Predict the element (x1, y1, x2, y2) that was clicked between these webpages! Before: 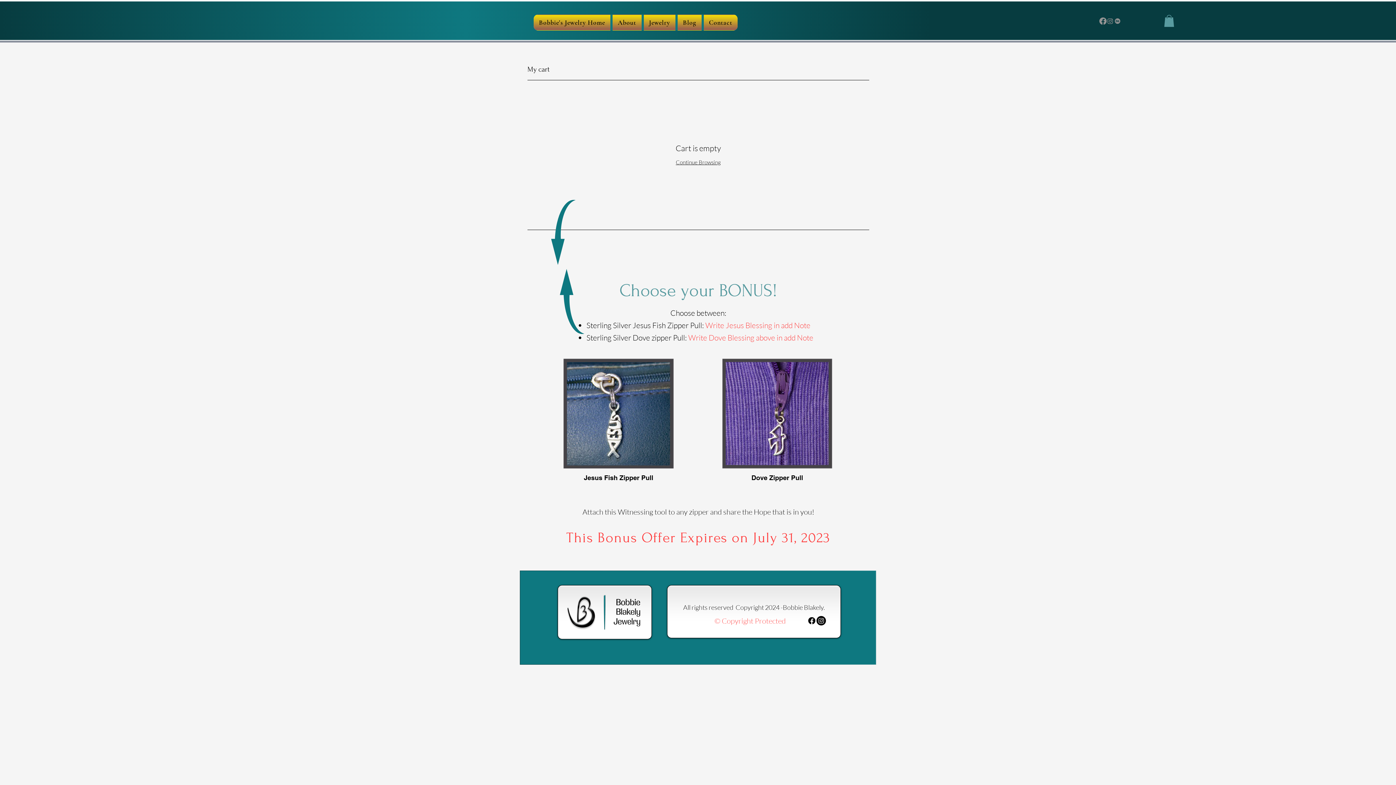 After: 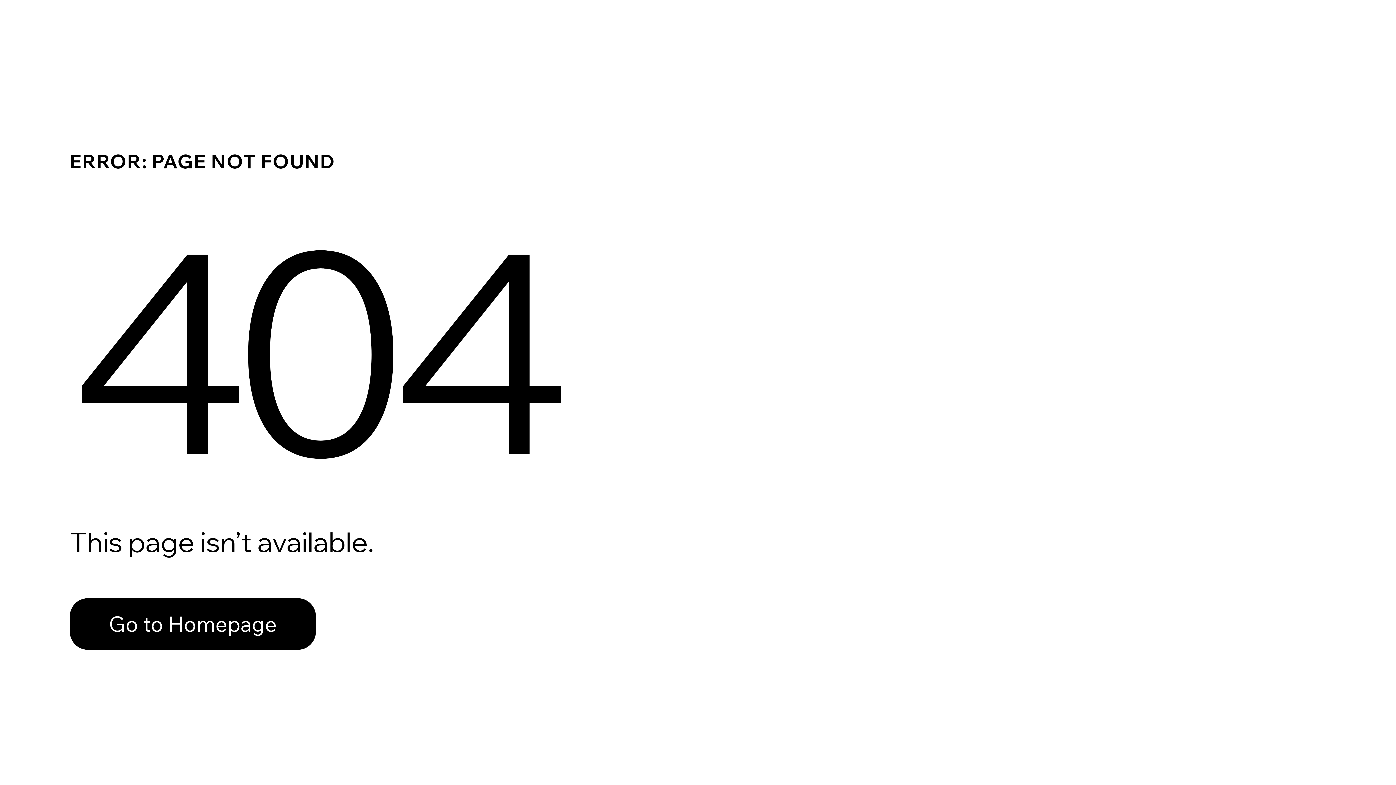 Action: label: About bbox: (612, 14, 641, 30)